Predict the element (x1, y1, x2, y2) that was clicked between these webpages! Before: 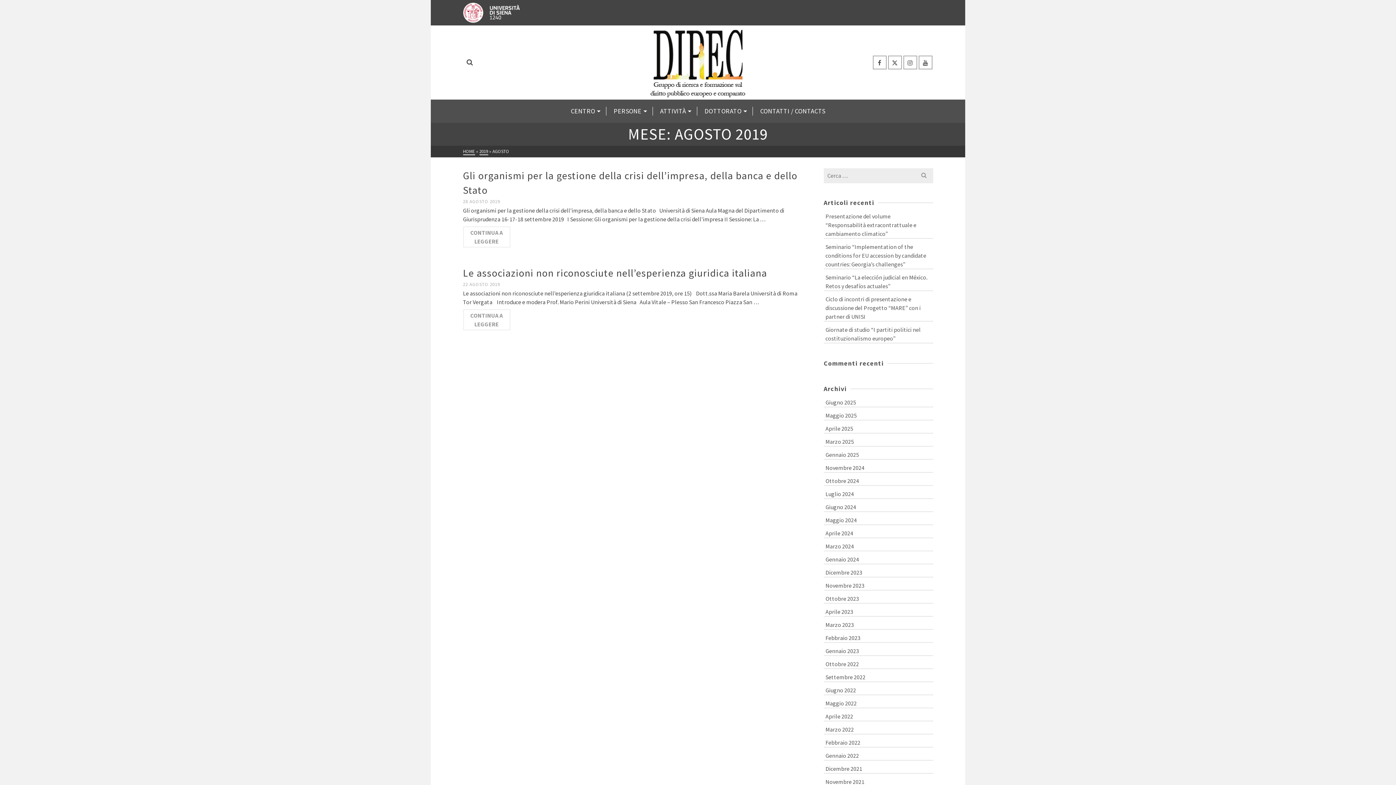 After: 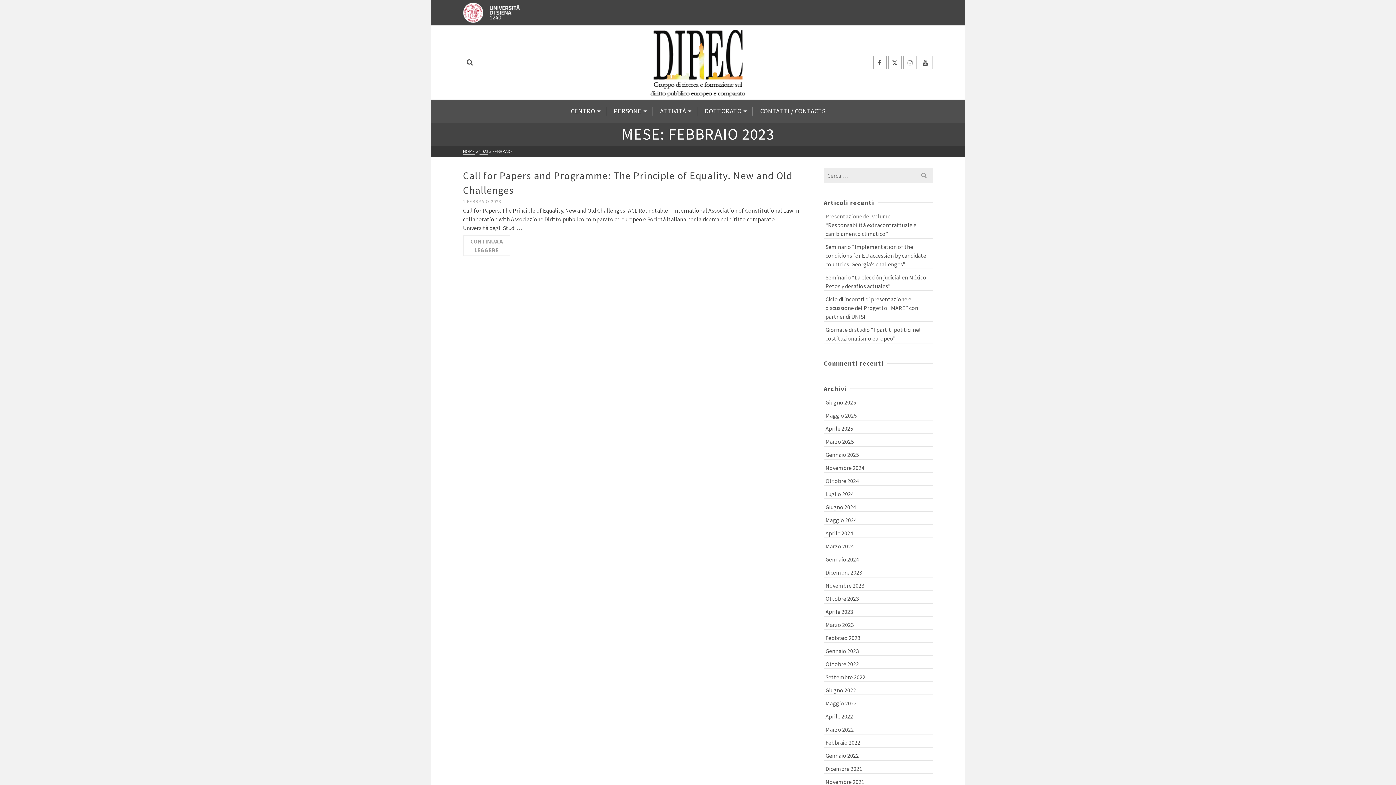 Action: bbox: (823, 632, 933, 643) label: Febbraio 2023